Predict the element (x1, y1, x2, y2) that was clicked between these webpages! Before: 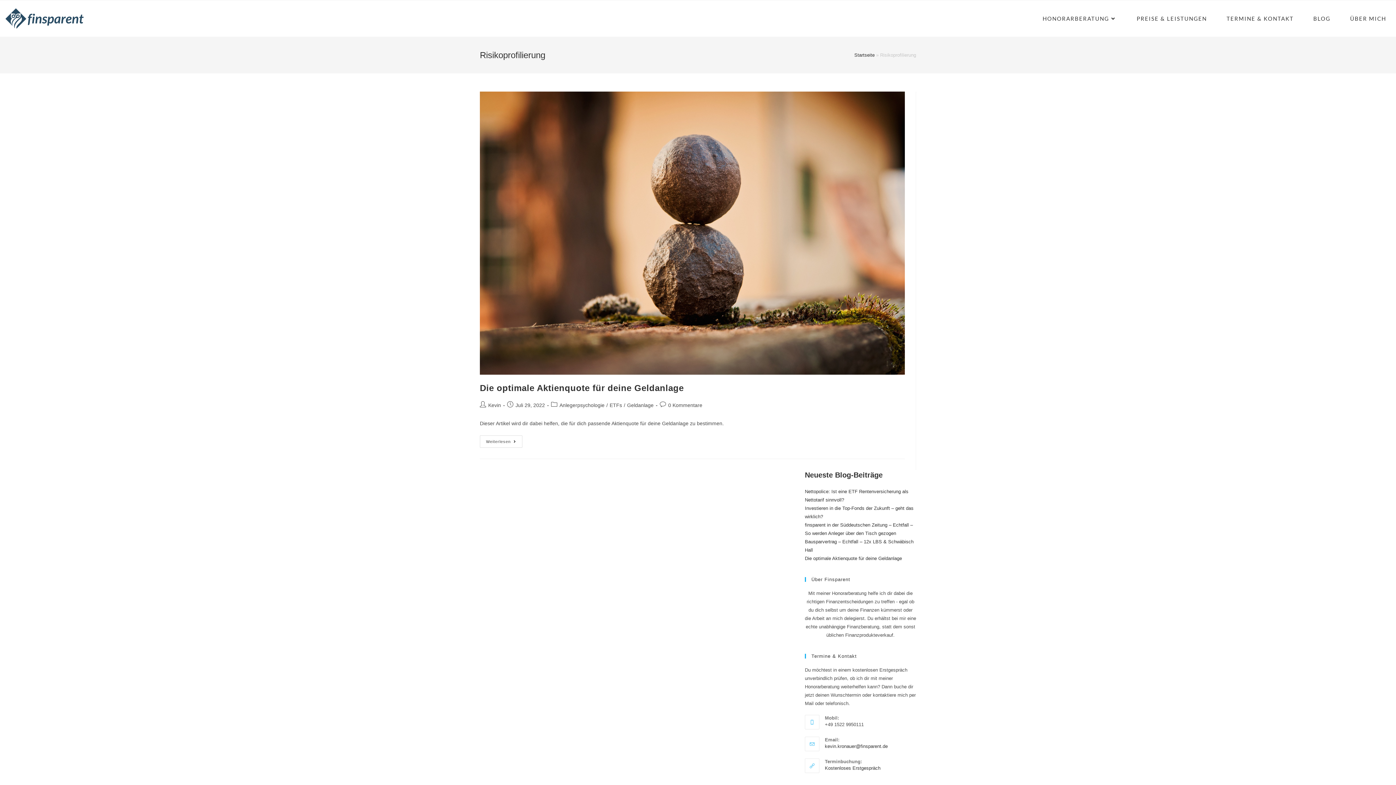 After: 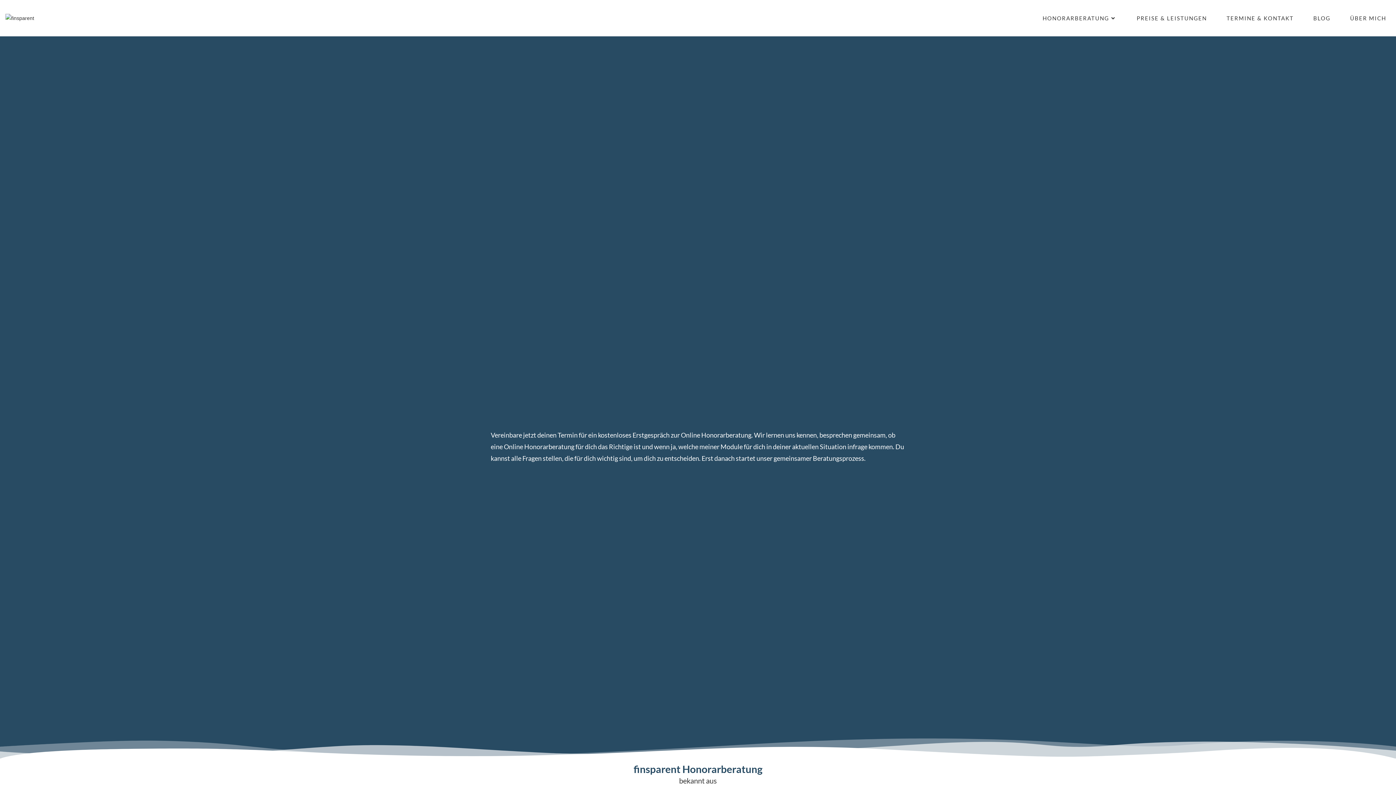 Action: bbox: (825, 765, 880, 771) label: Kostenloses Erstgespräch